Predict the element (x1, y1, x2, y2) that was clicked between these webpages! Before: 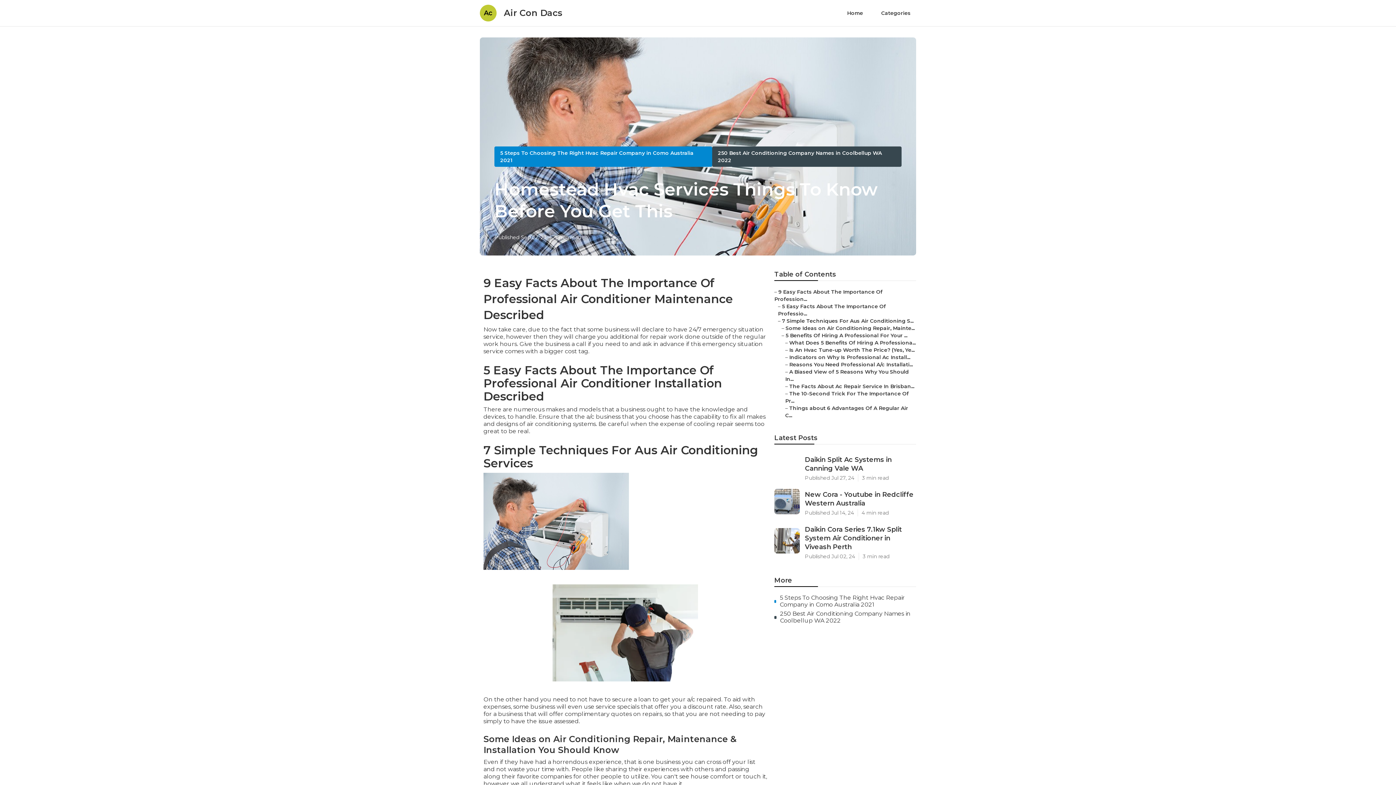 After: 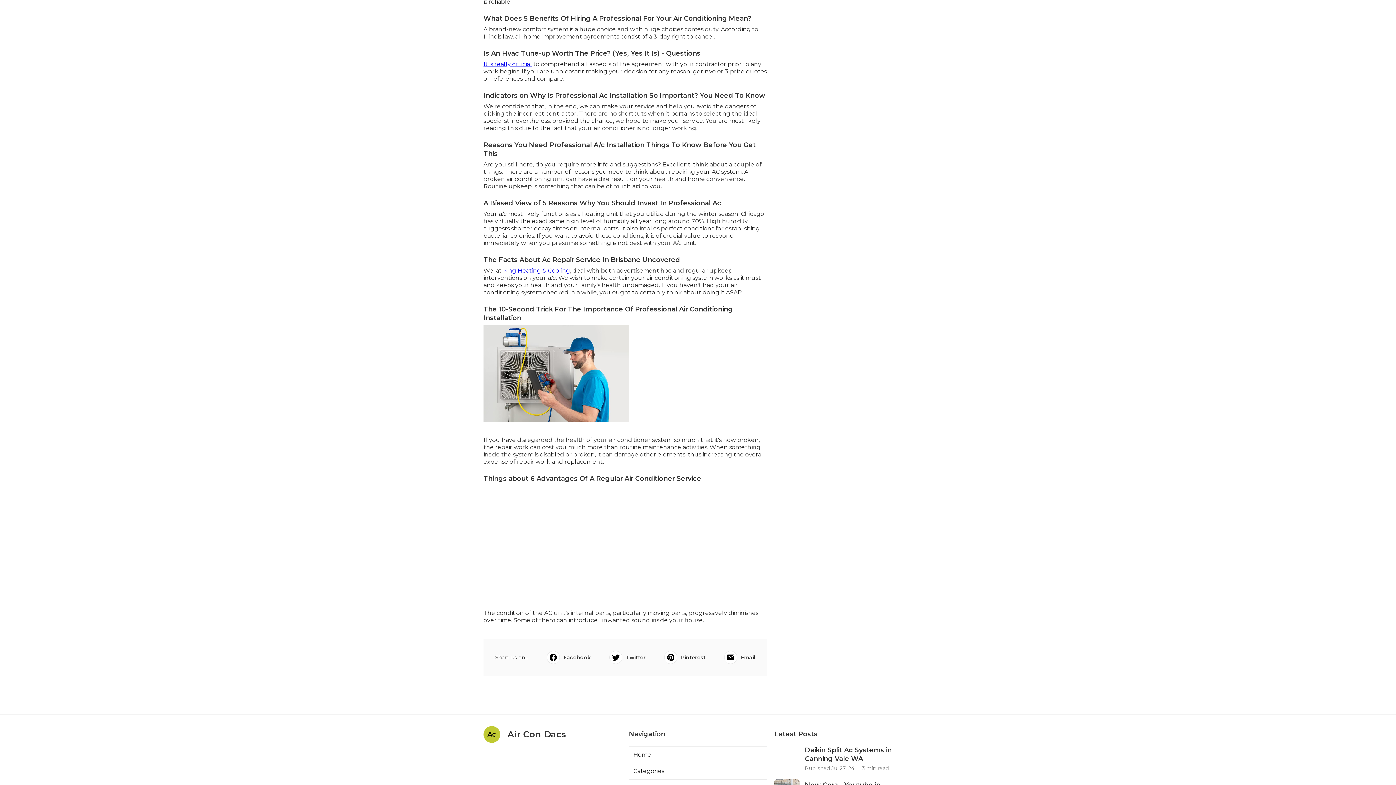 Action: bbox: (789, 354, 910, 360) label: Indicators on Why Is Professional Ac Install...